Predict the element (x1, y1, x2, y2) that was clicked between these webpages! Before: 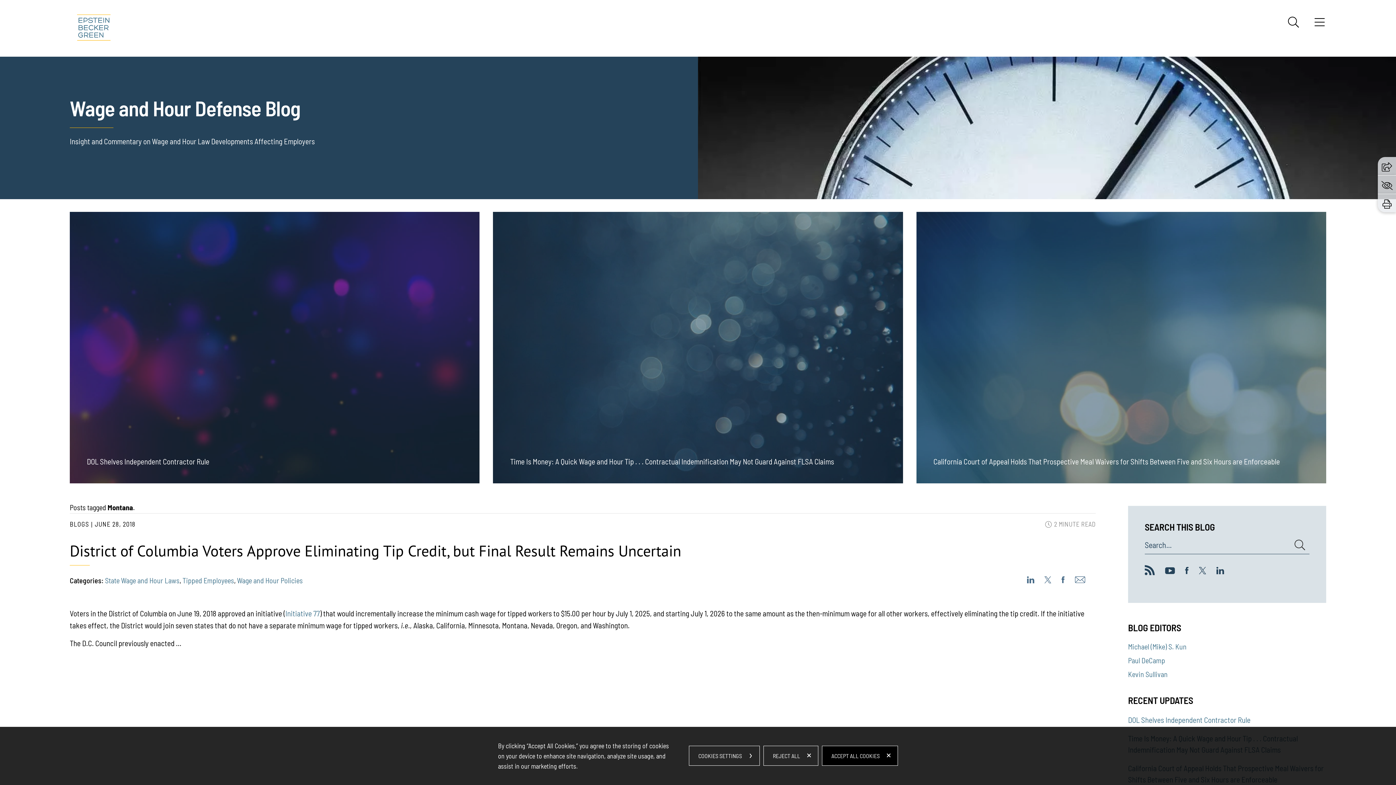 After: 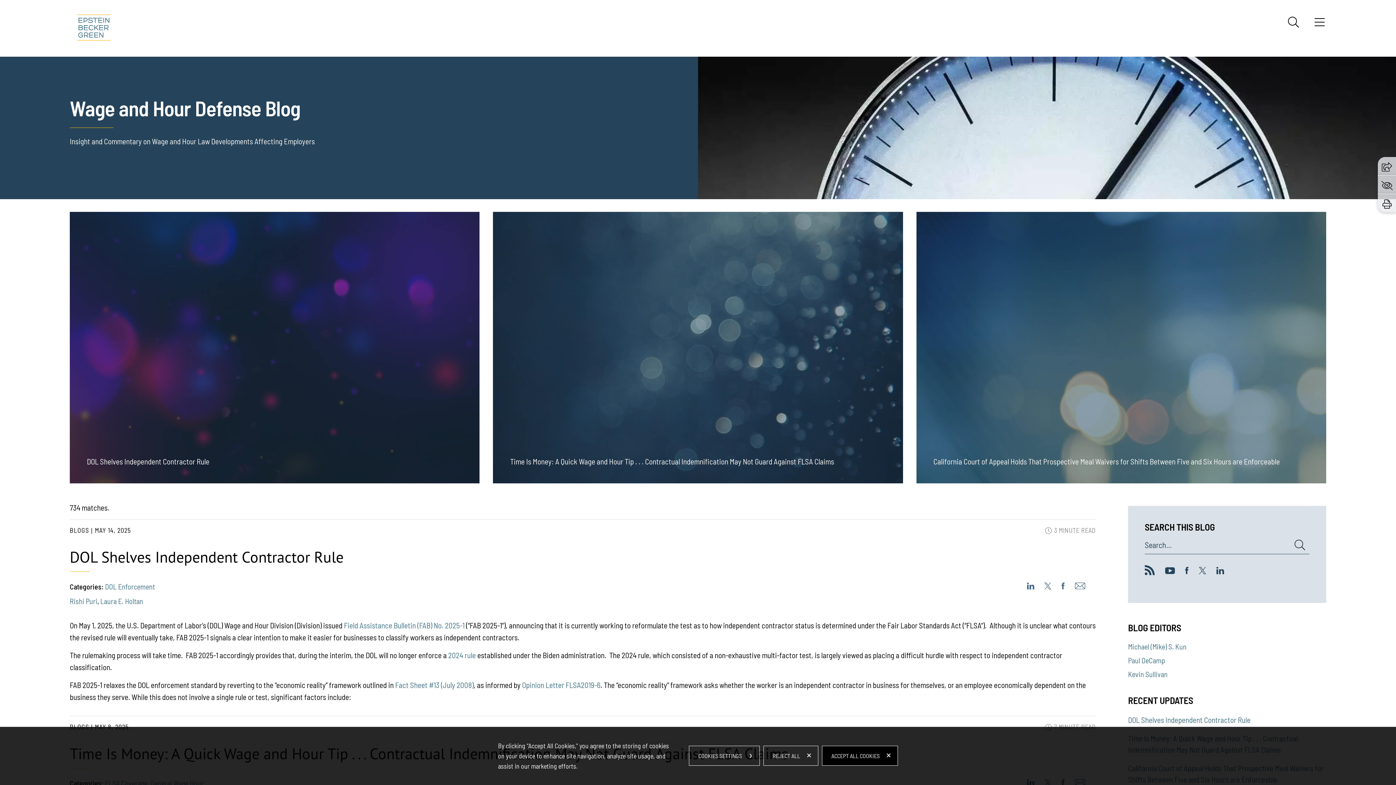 Action: bbox: (1294, 539, 1305, 550)